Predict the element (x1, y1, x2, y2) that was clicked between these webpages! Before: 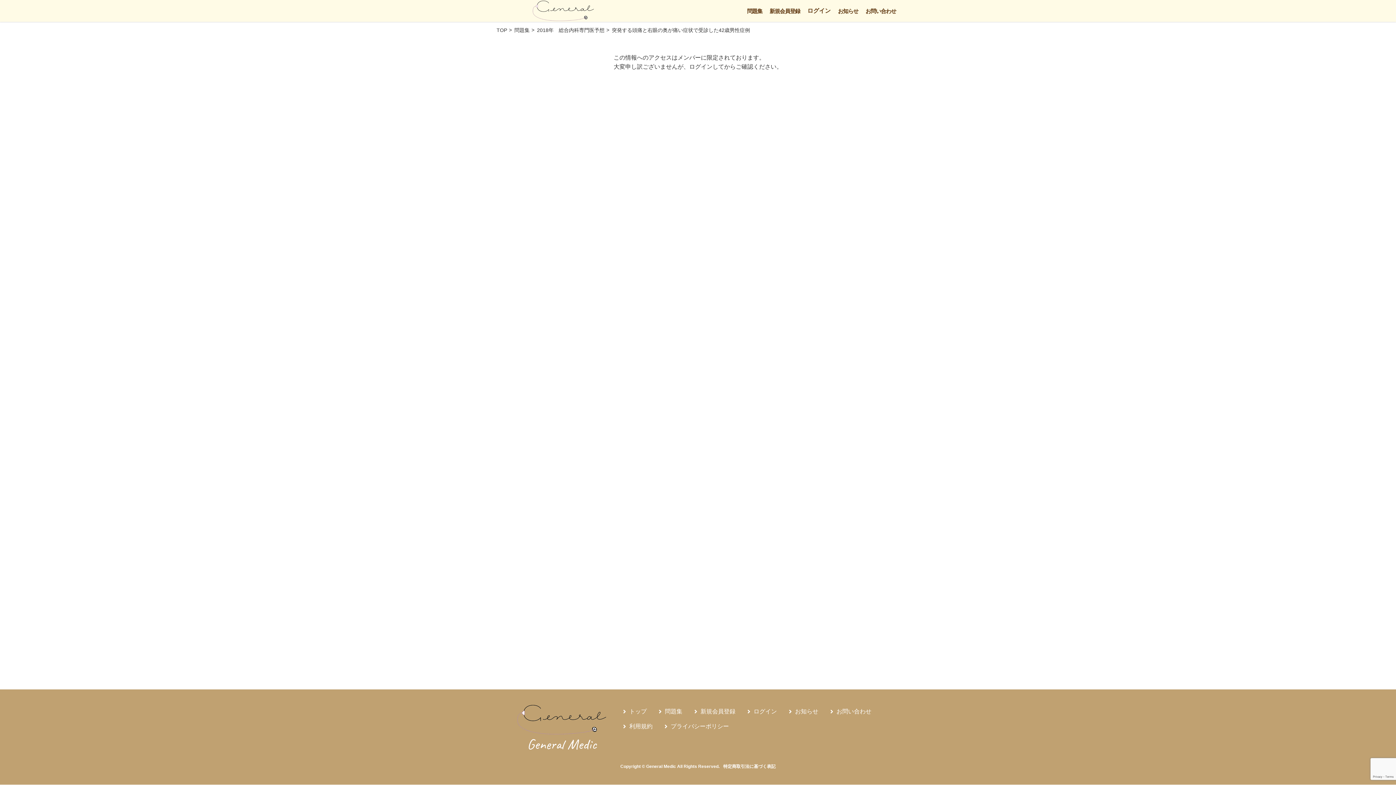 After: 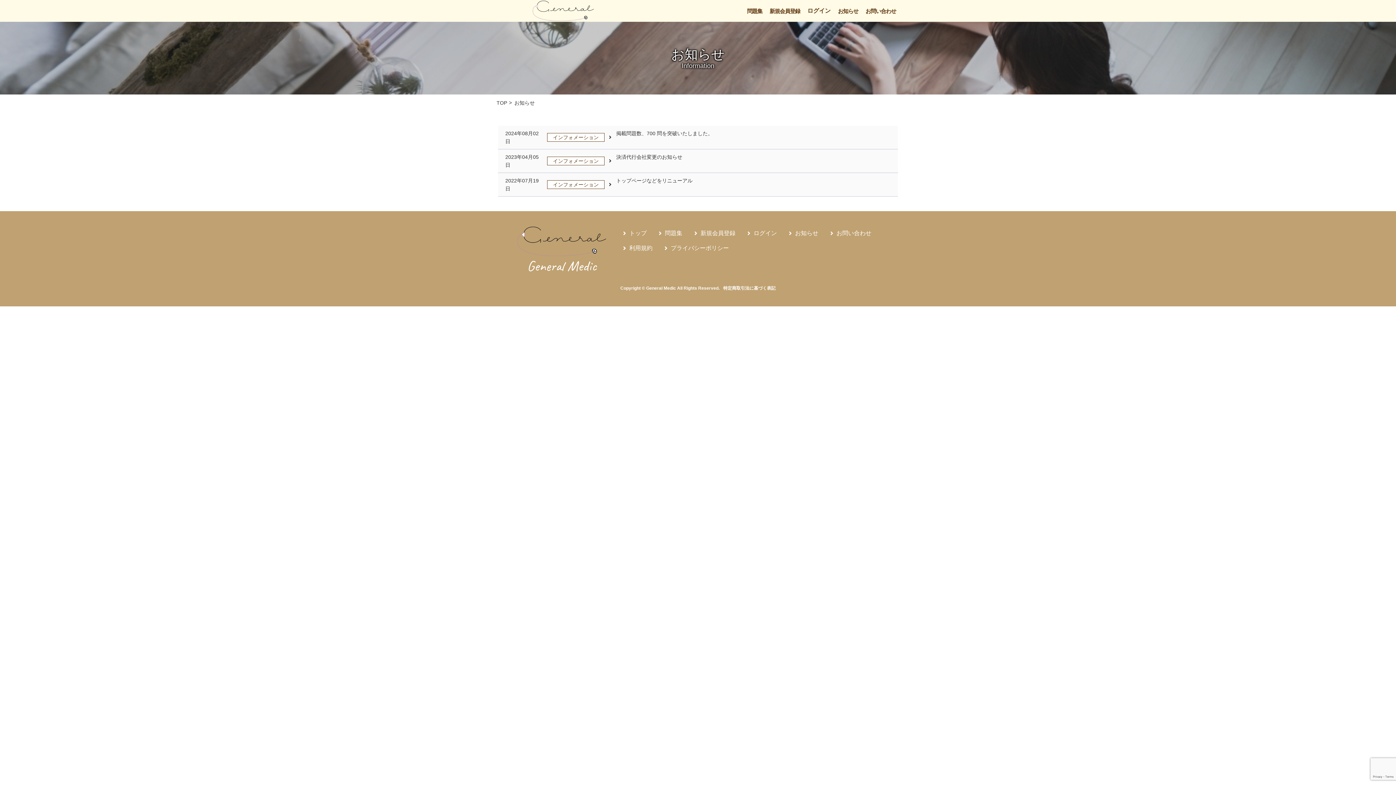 Action: label: お知らせ bbox: (789, 705, 824, 718)